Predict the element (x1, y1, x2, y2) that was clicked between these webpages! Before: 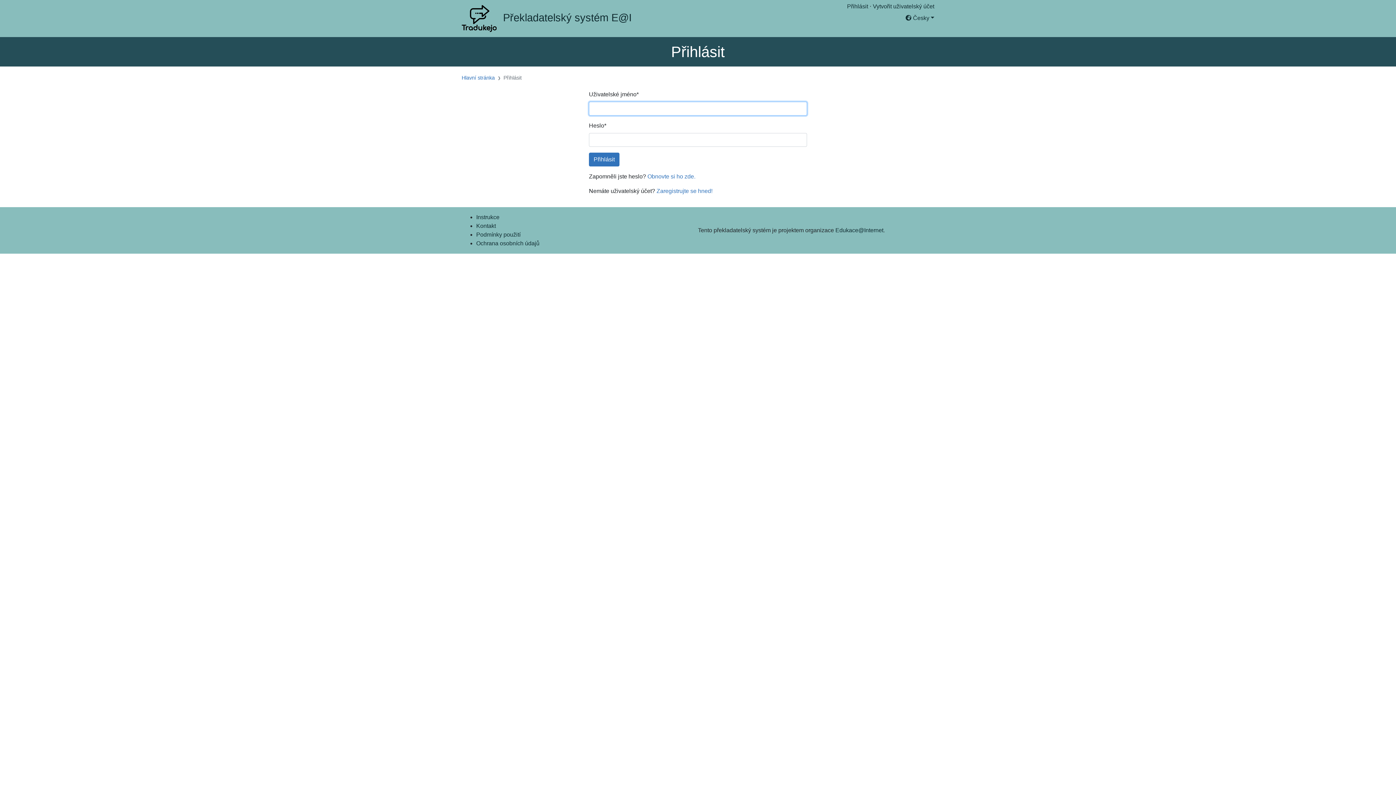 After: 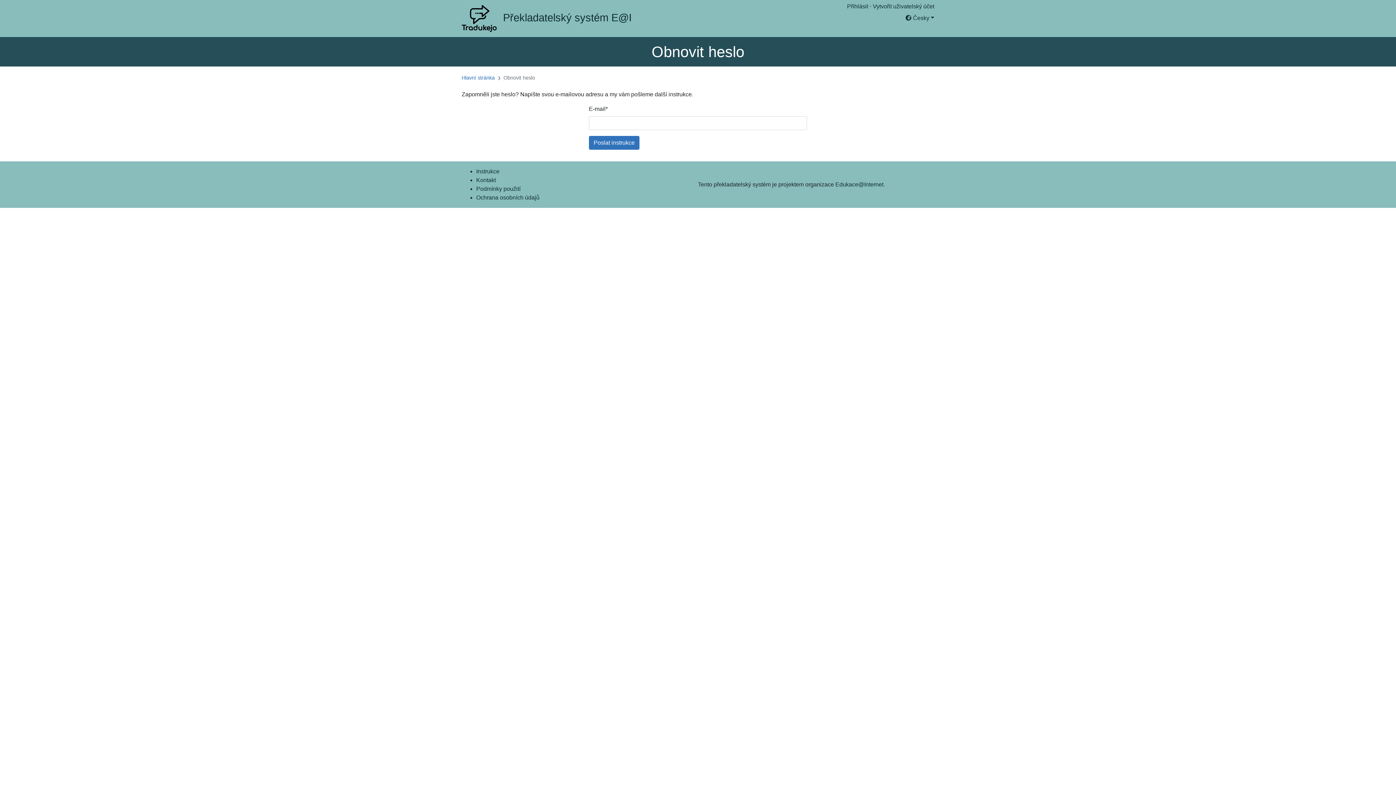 Action: bbox: (647, 173, 695, 179) label: Obnovte si ho zde.